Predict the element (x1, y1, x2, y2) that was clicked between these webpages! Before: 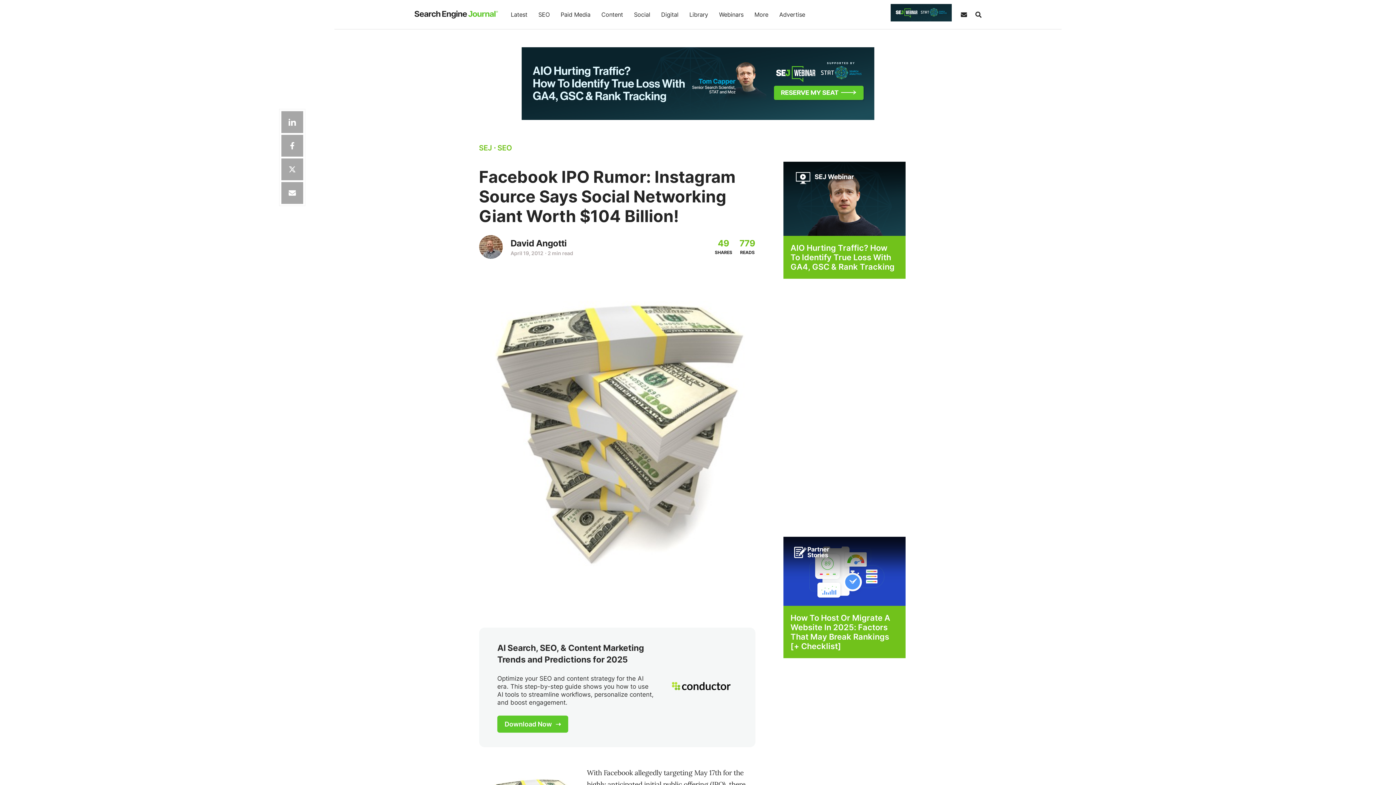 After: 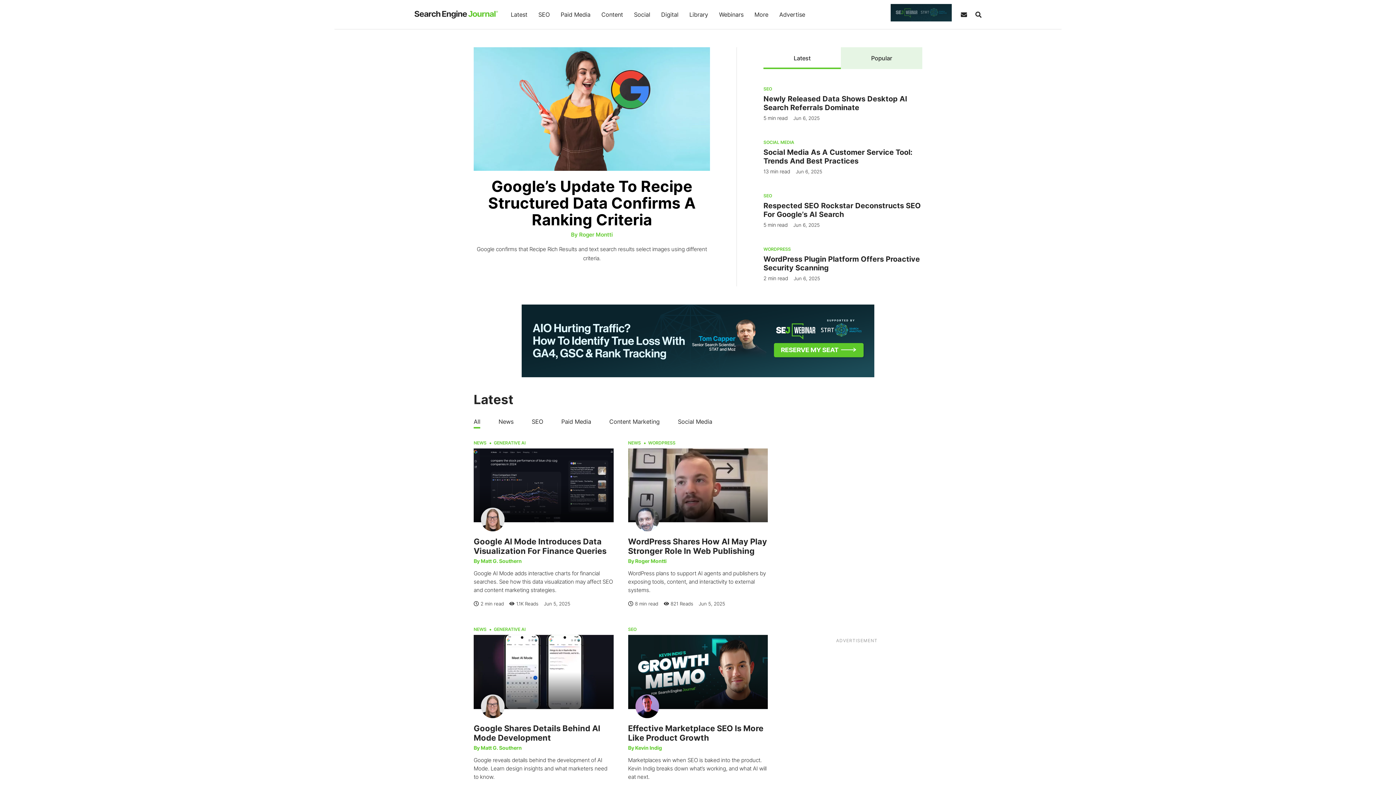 Action: bbox: (479, 143, 491, 152) label: SEJ